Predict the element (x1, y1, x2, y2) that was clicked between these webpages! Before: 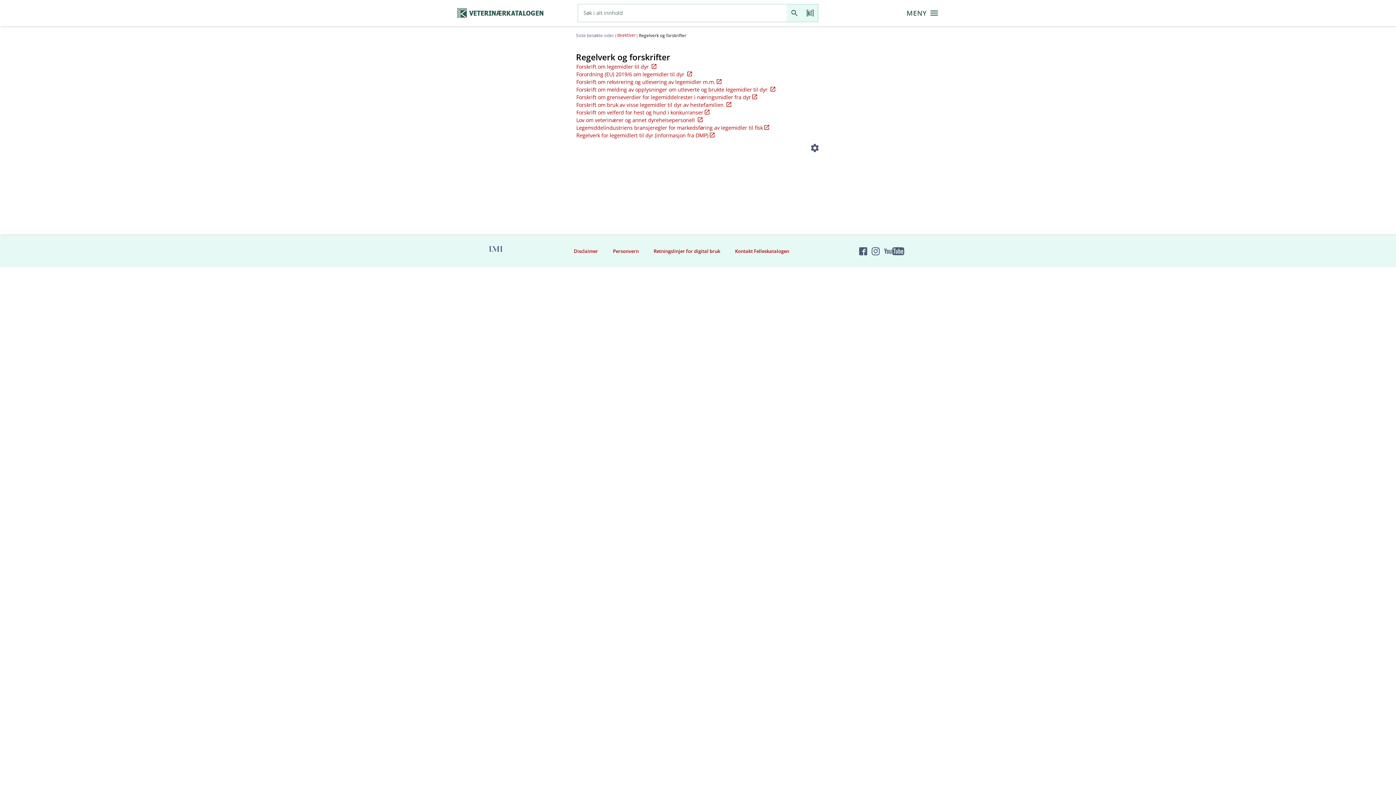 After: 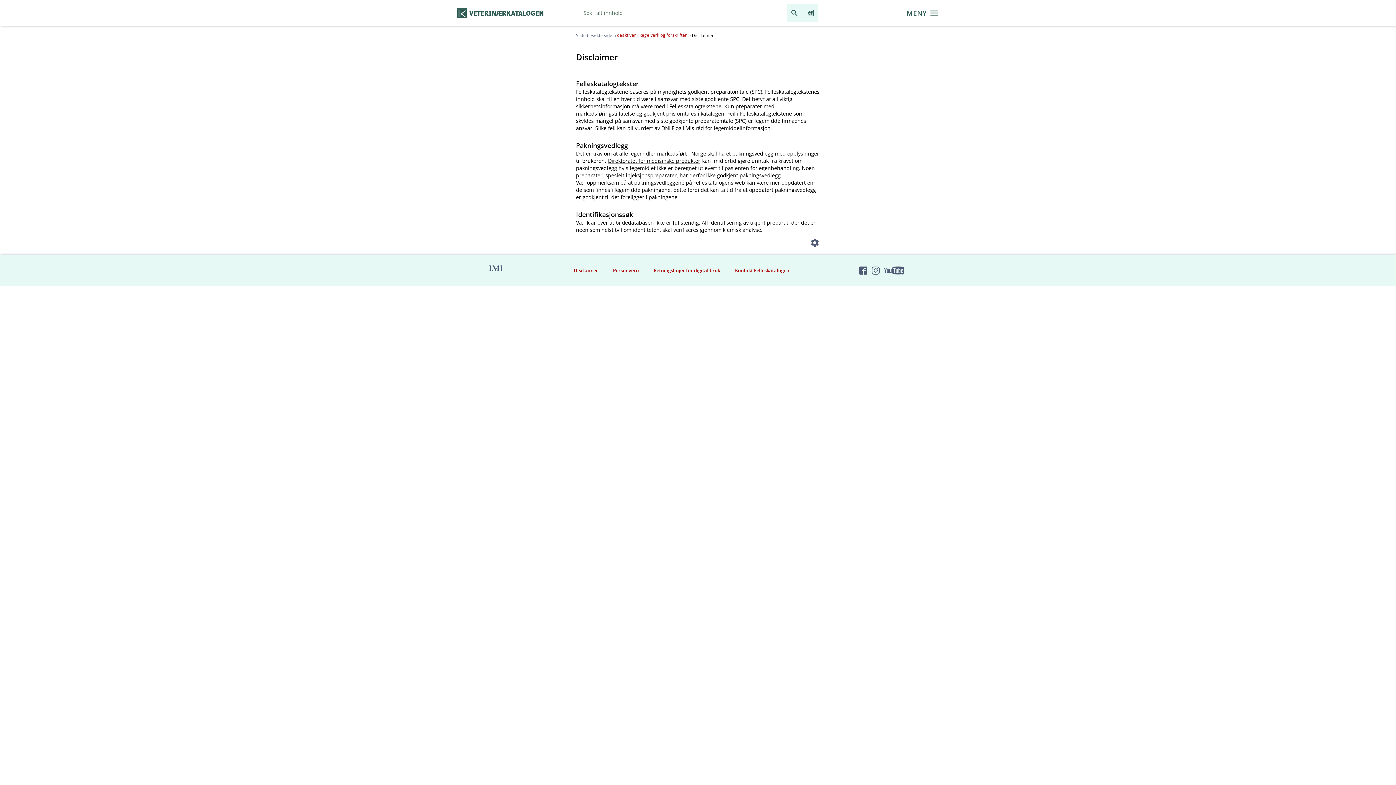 Action: label: Disclaimer bbox: (573, 247, 598, 255)